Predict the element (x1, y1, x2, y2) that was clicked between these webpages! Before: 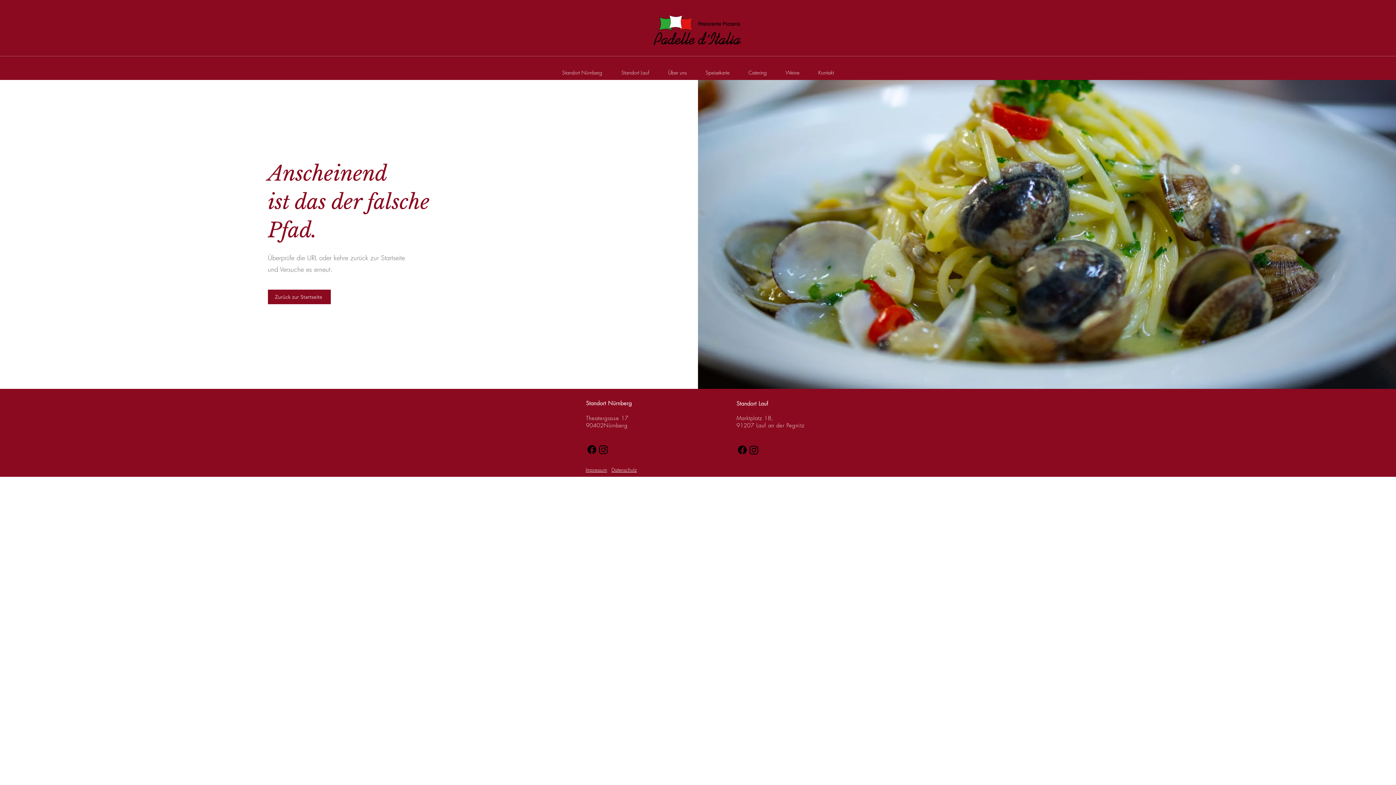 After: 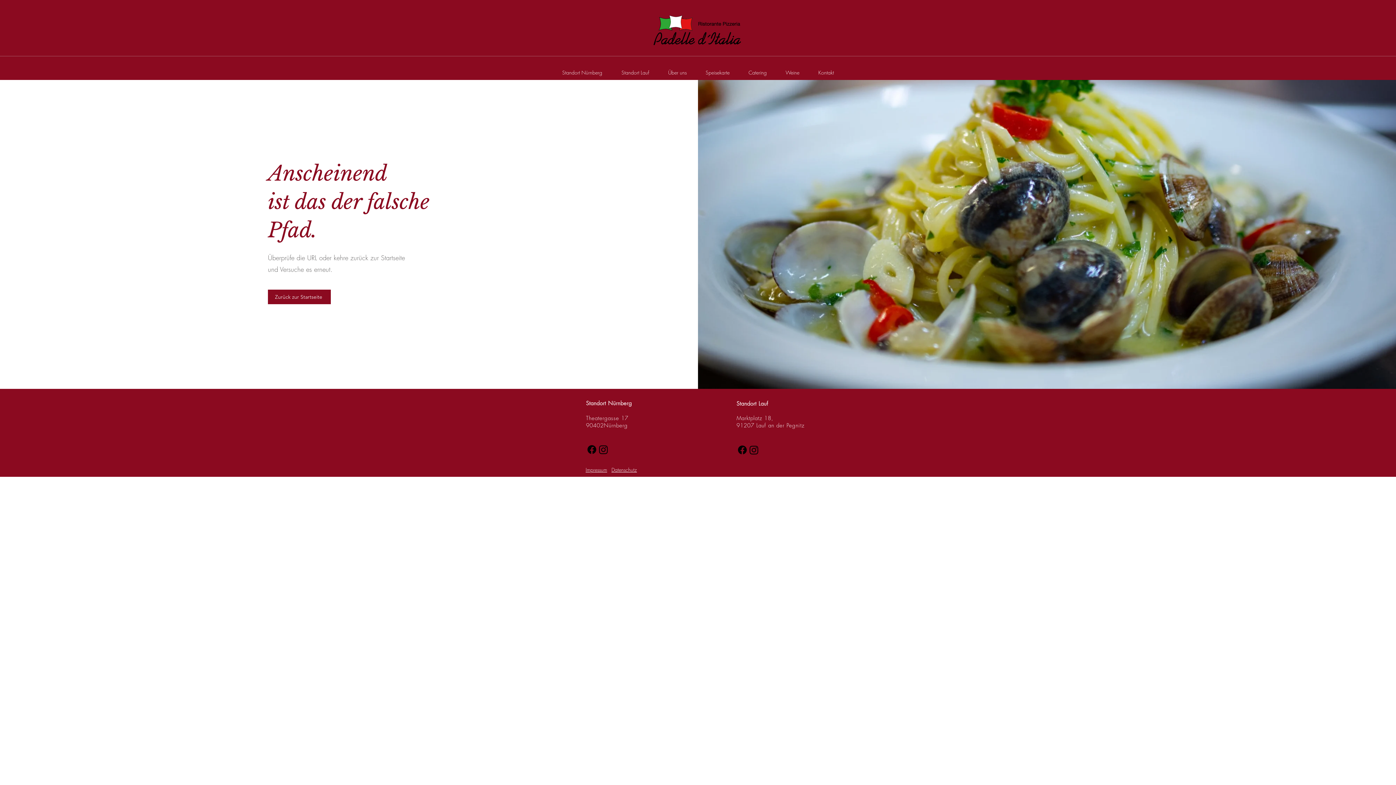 Action: bbox: (748, 444, 760, 456) label: Instagram